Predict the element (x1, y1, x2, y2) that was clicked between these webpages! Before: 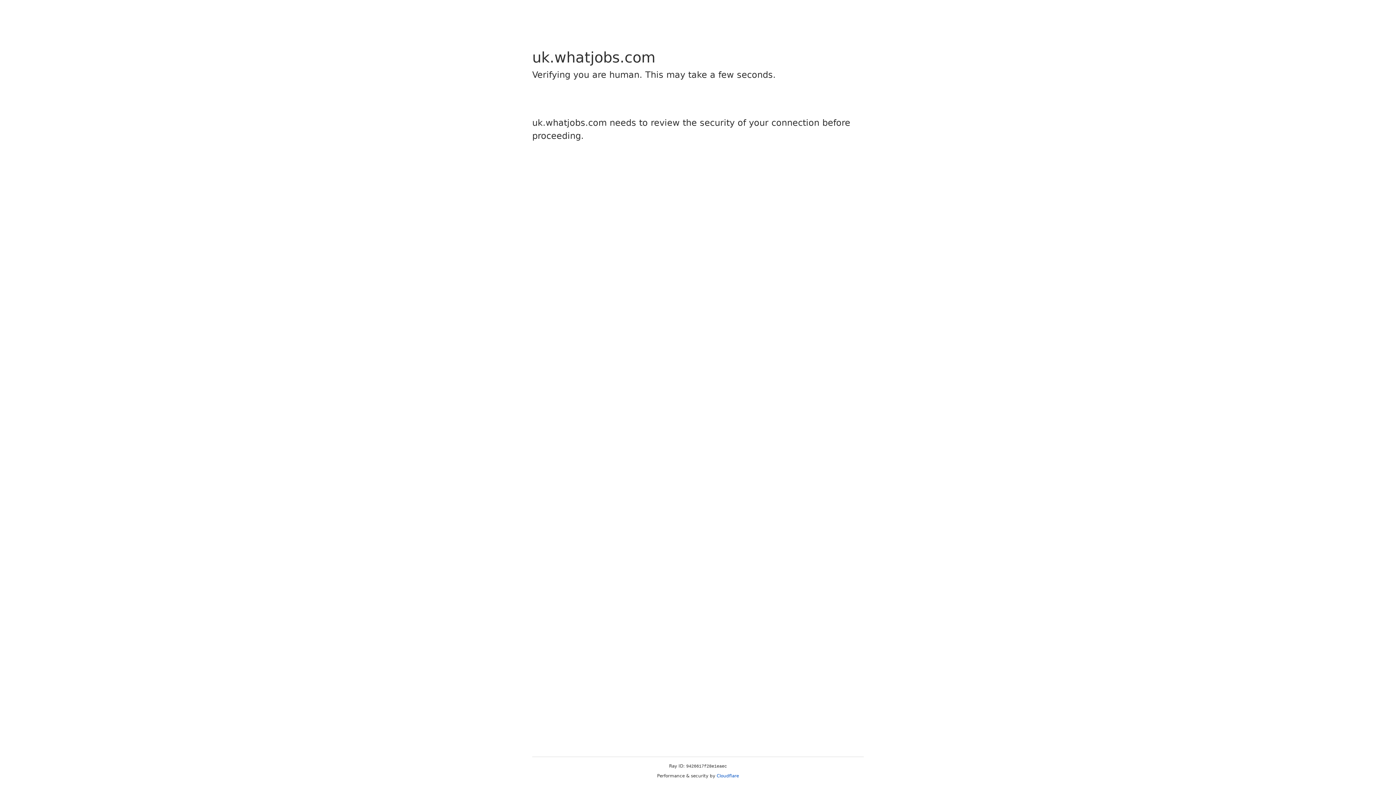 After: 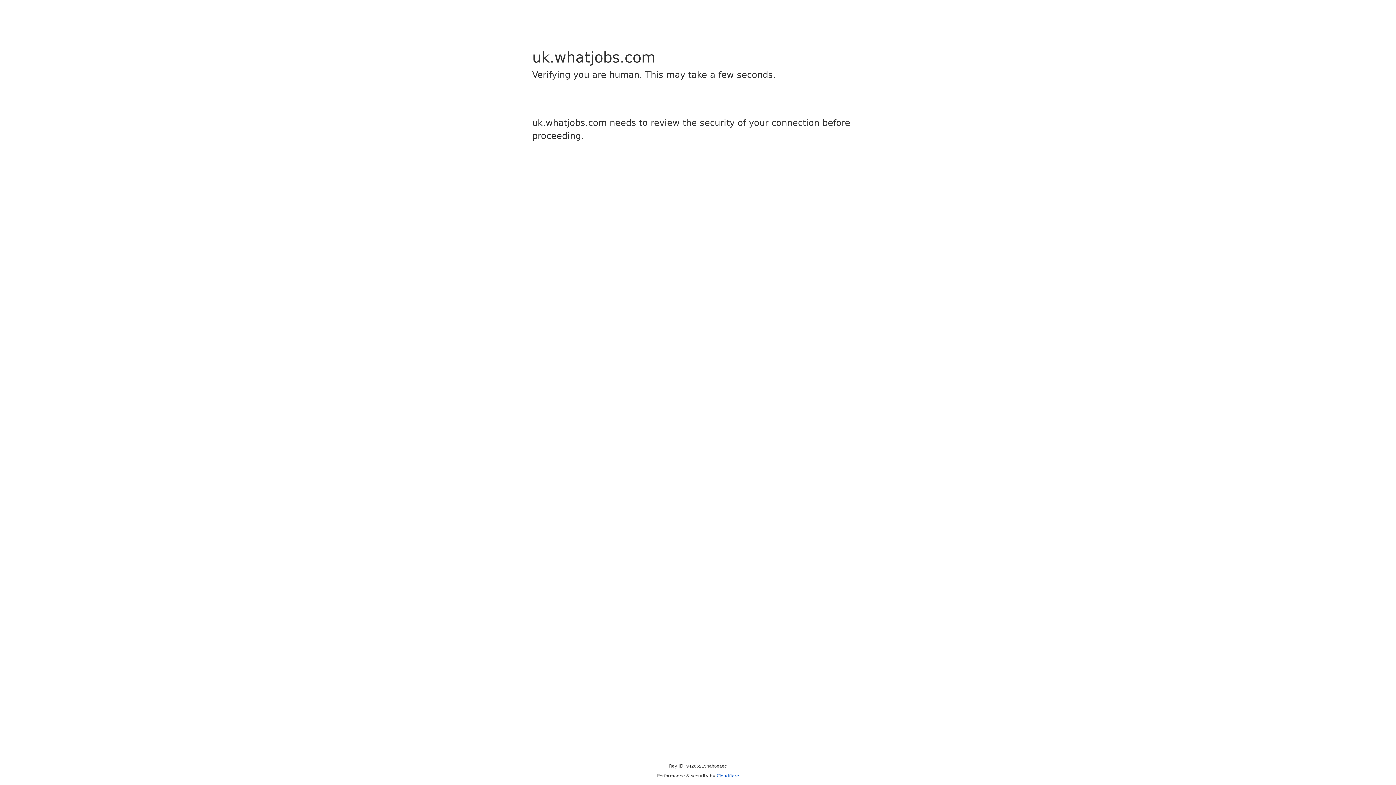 Action: bbox: (716, 773, 739, 778) label: Cloudflare